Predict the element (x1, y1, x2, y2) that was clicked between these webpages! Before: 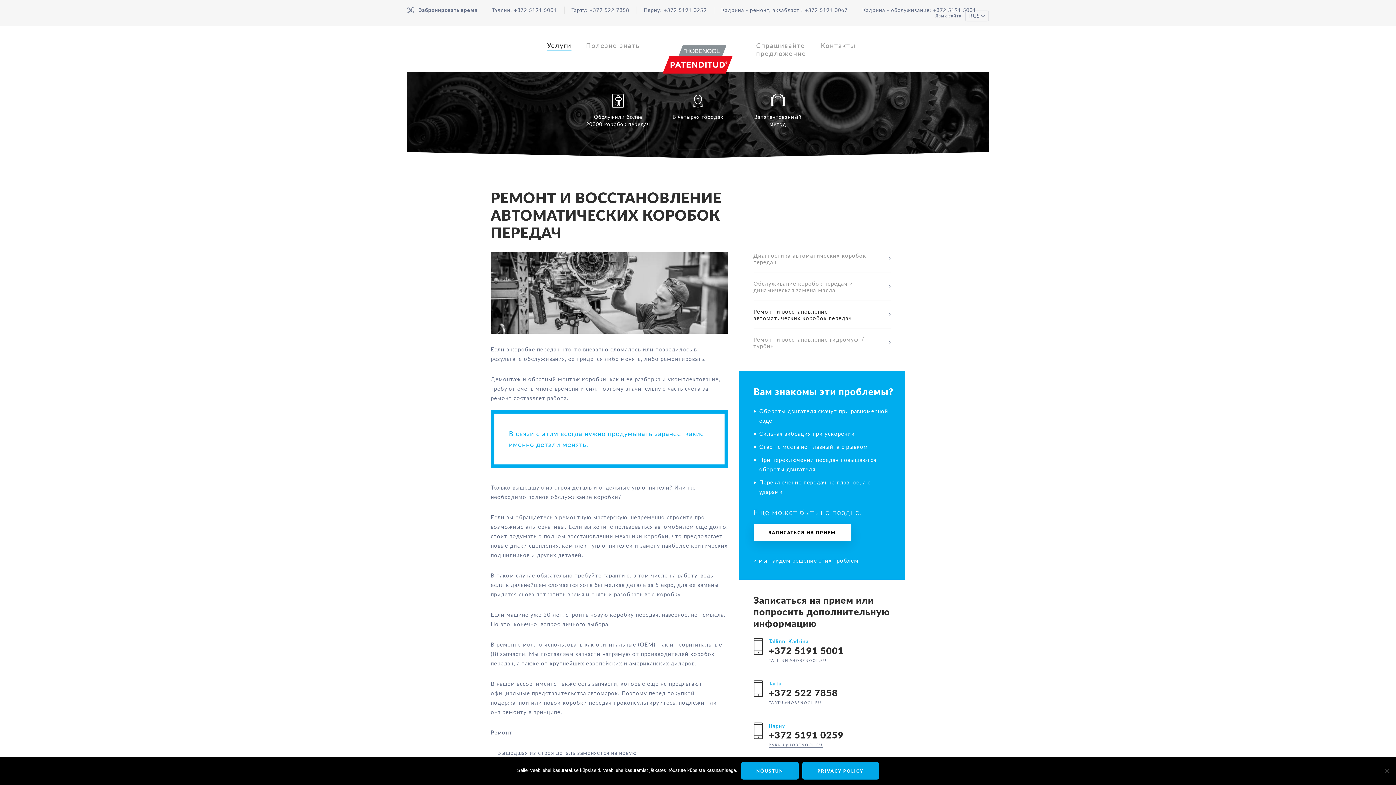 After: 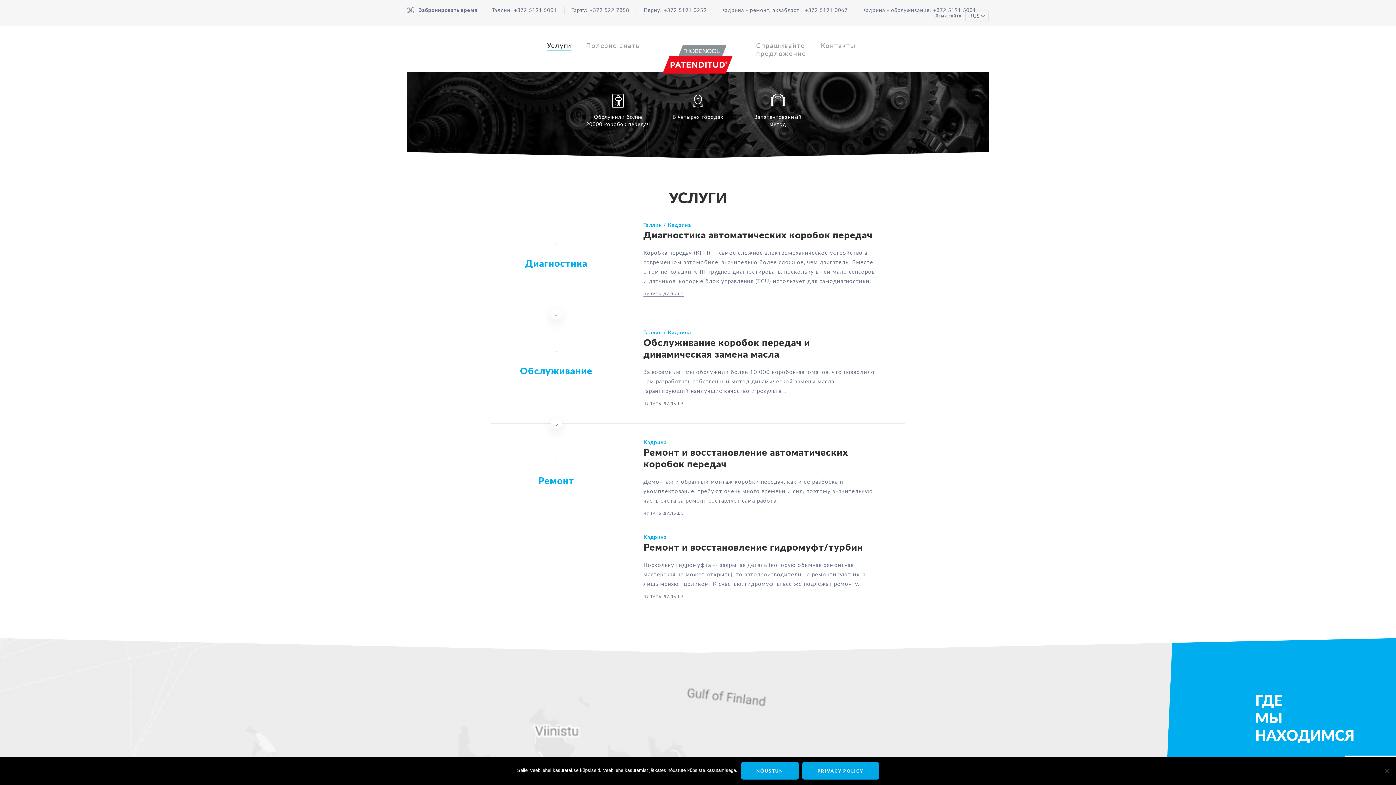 Action: label: Услуги bbox: (547, 41, 571, 49)